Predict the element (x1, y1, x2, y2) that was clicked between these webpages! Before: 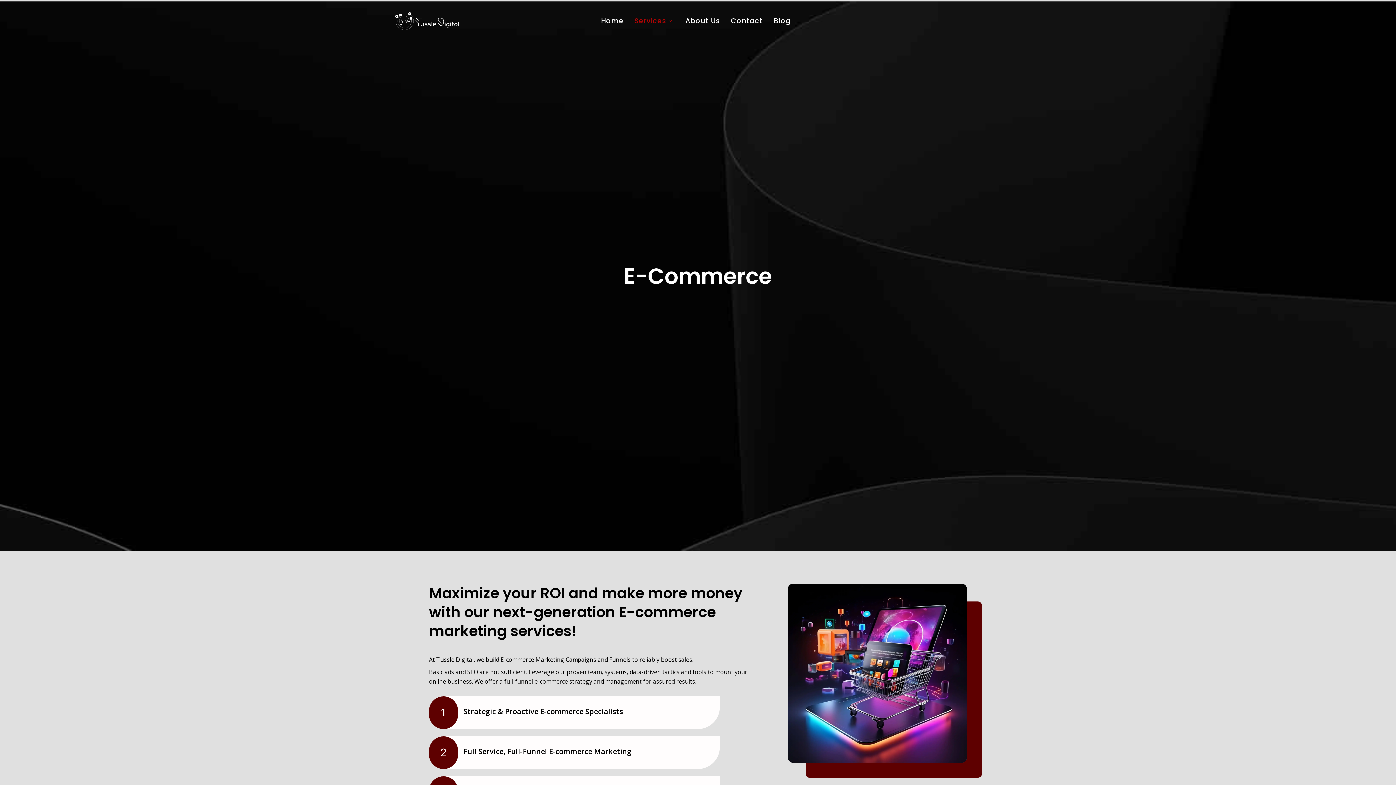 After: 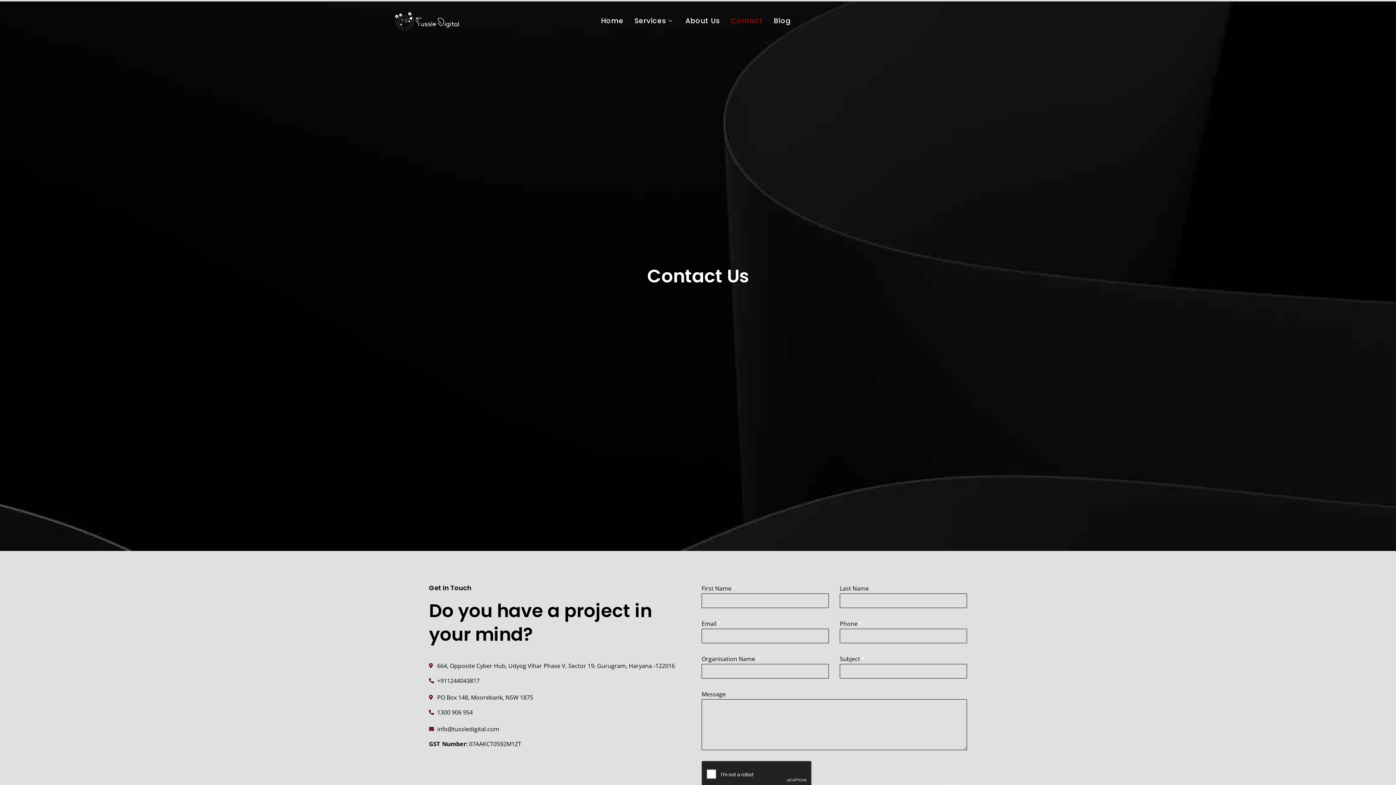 Action: label: Contact bbox: (725, 15, 768, 26)